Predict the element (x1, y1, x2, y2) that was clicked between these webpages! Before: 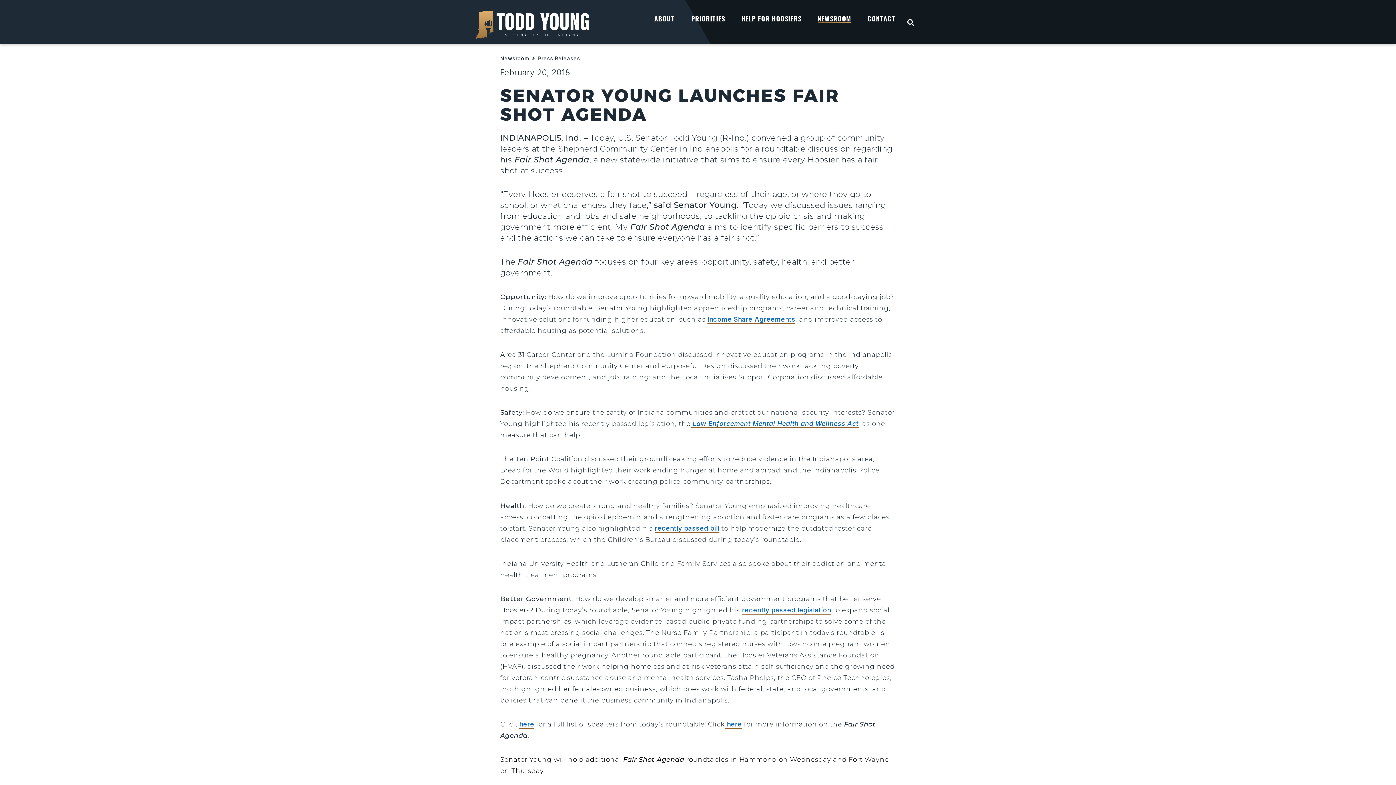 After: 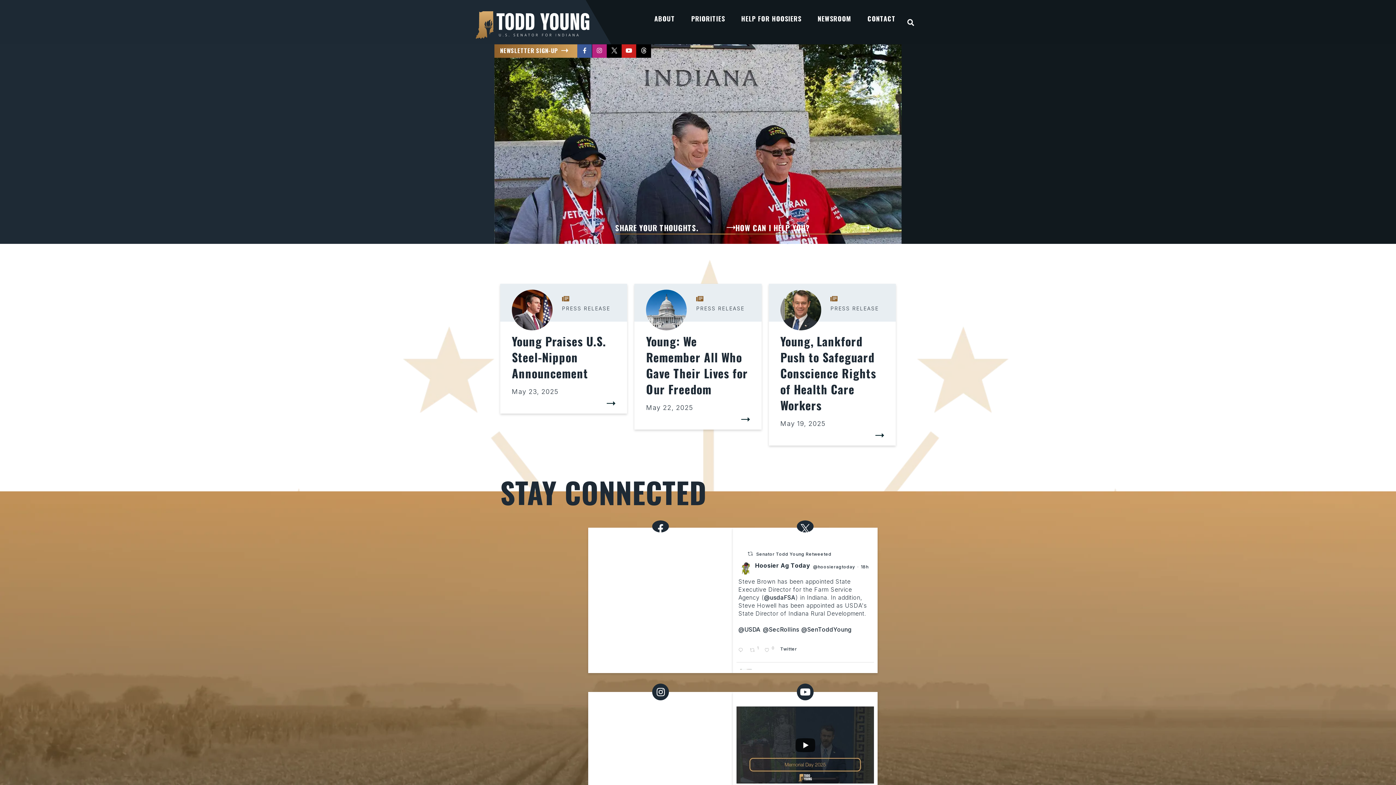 Action: bbox: (476, 11, 589, 38)